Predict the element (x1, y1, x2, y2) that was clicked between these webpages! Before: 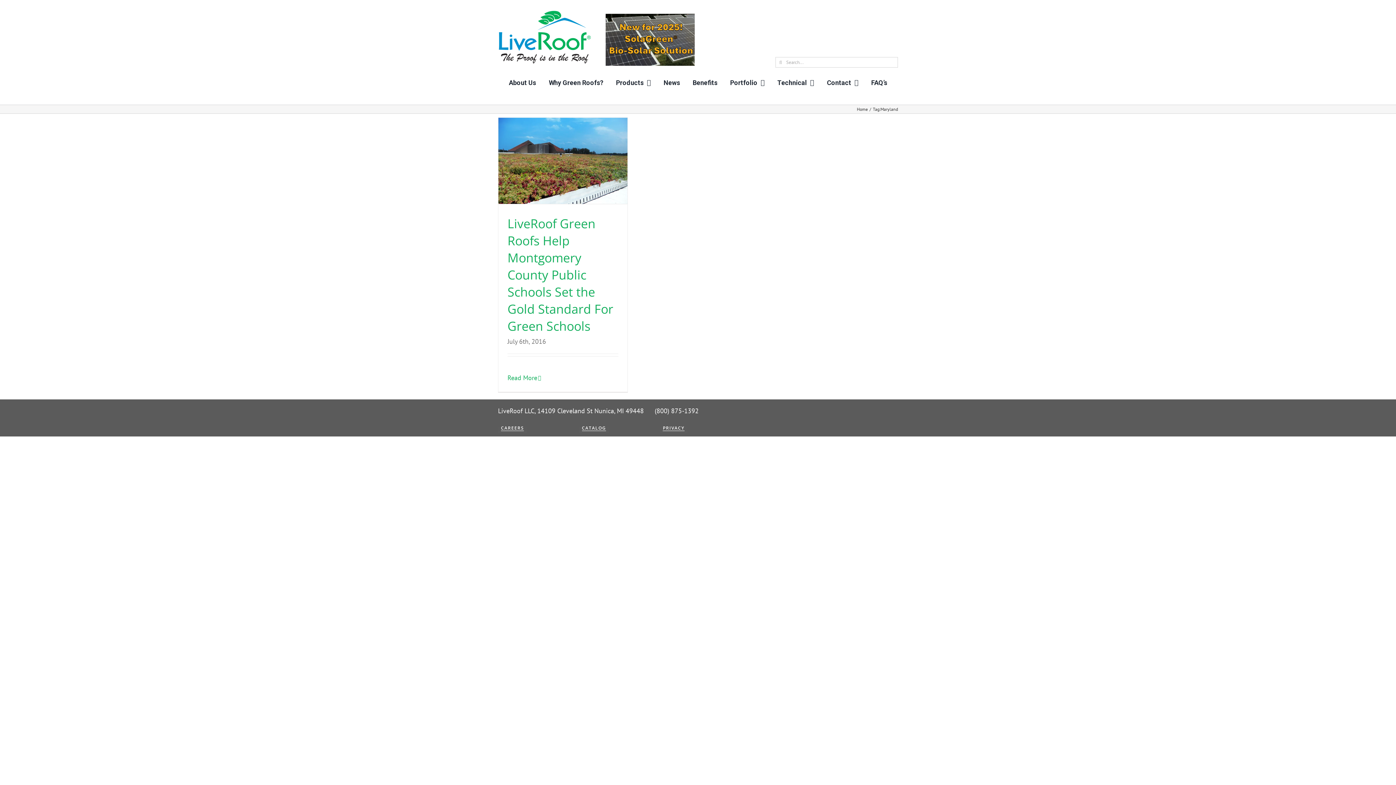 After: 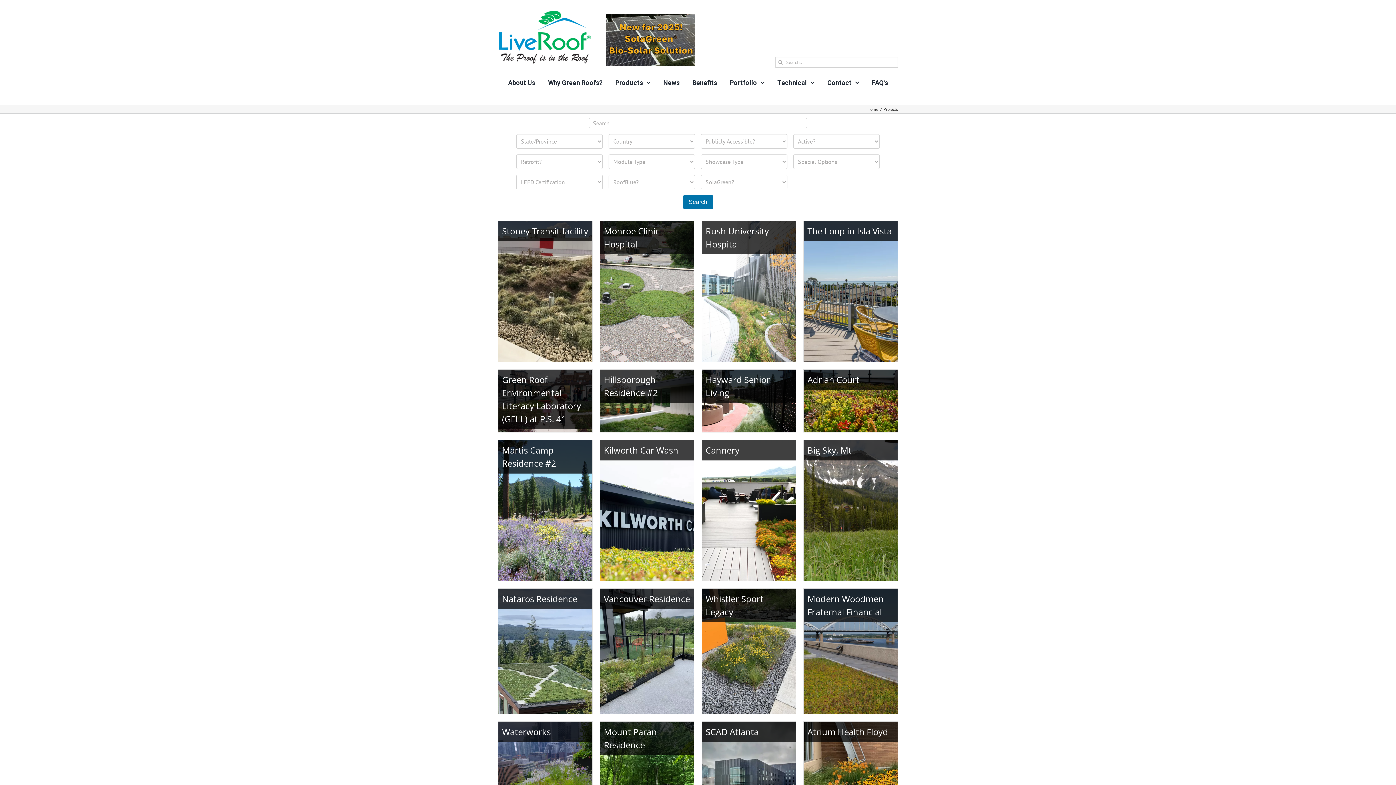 Action: bbox: (730, 69, 764, 95) label: Portfolio